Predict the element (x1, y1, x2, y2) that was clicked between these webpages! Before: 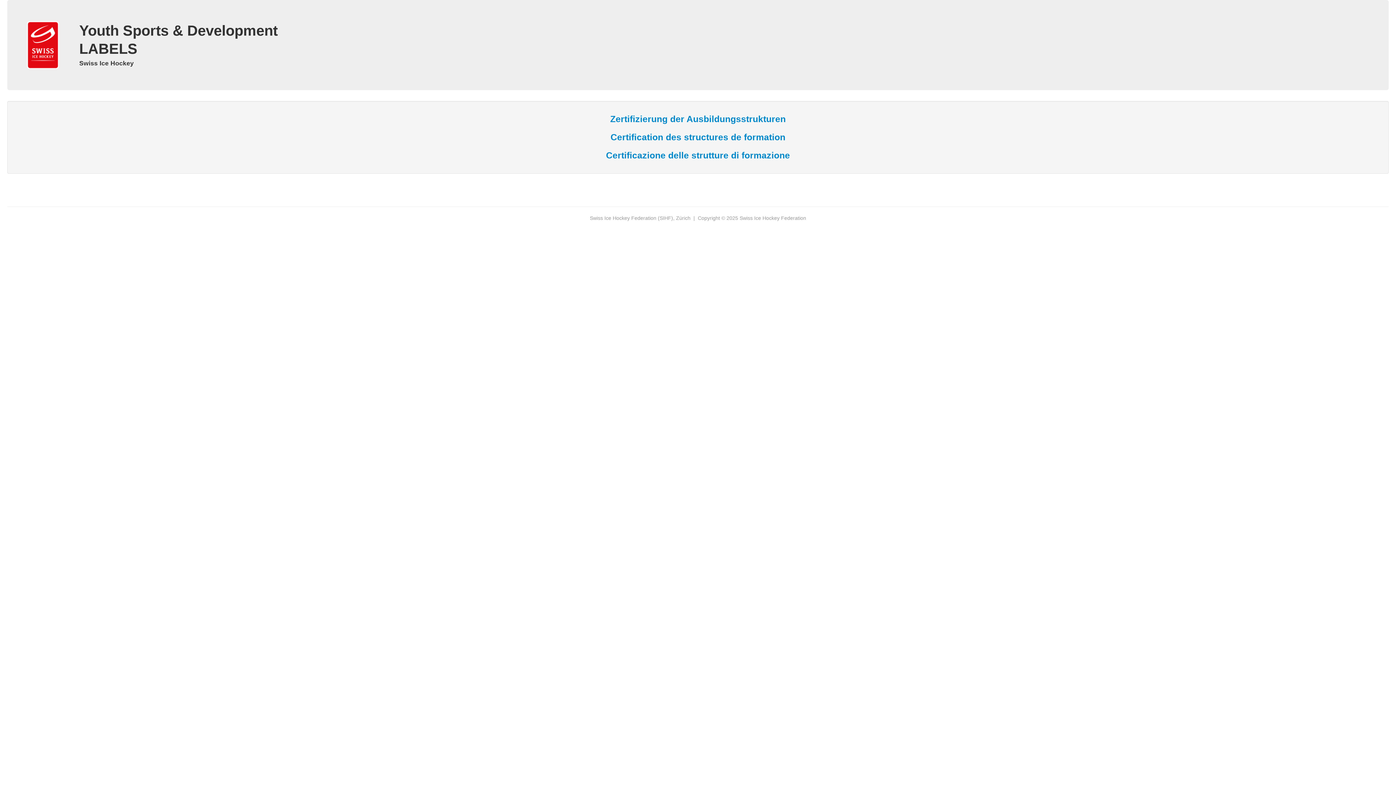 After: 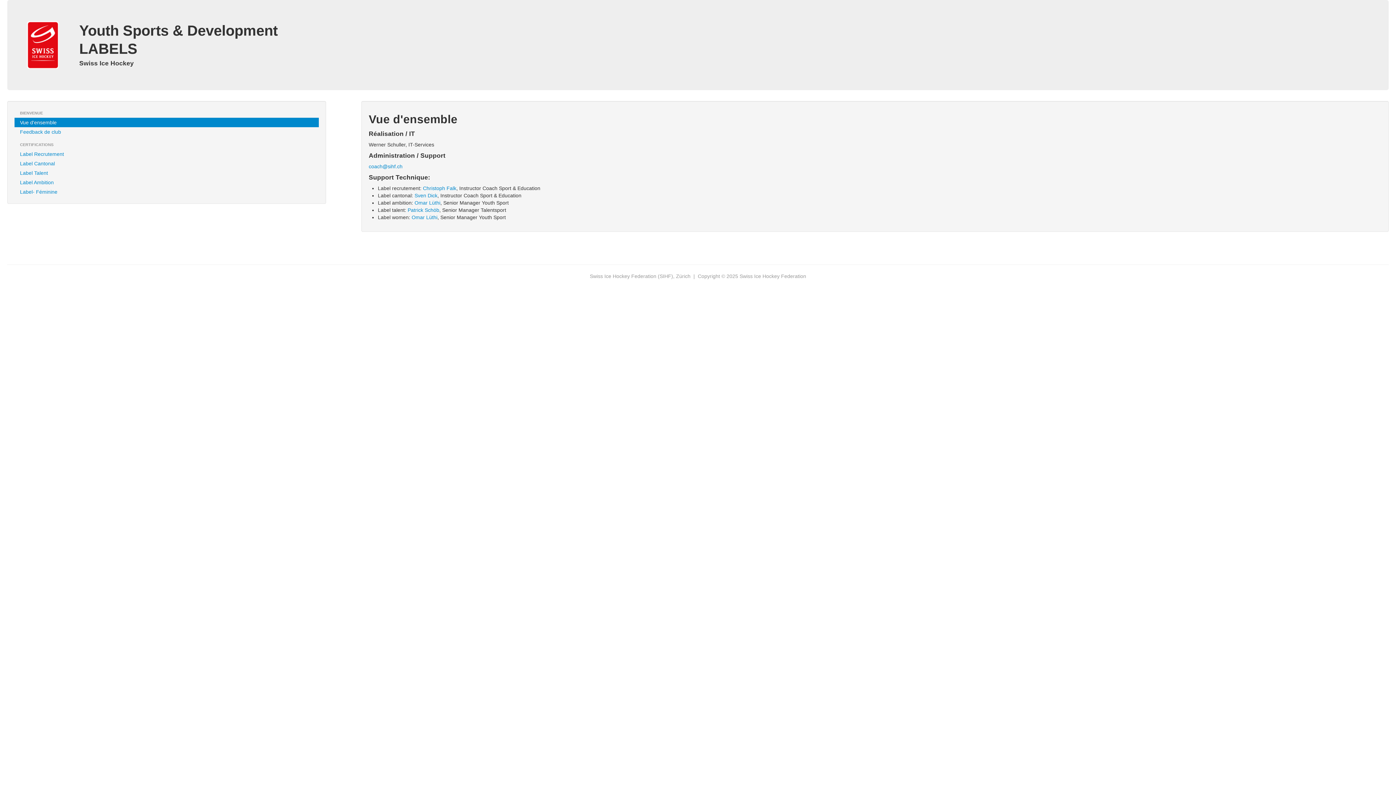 Action: label: Certification des structures de formation bbox: (610, 132, 785, 142)